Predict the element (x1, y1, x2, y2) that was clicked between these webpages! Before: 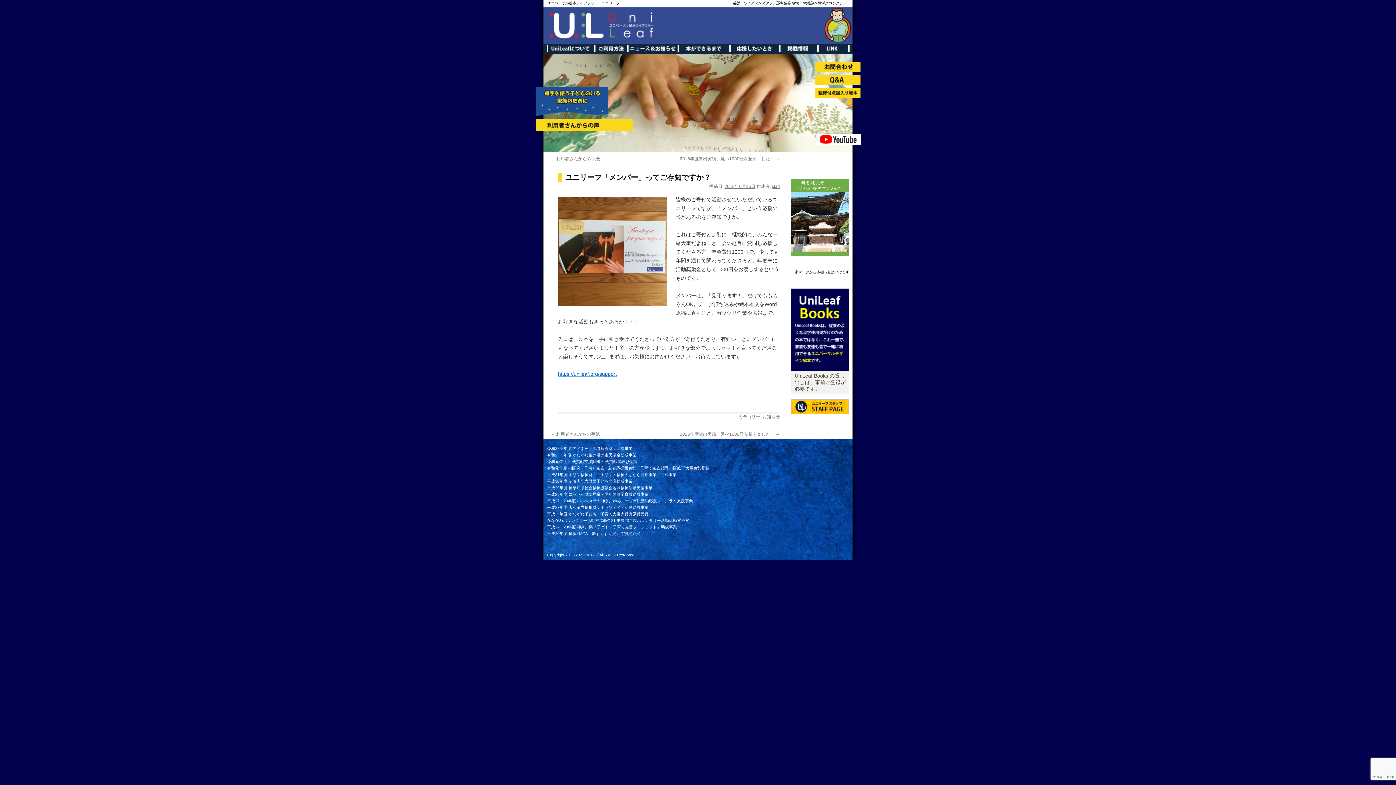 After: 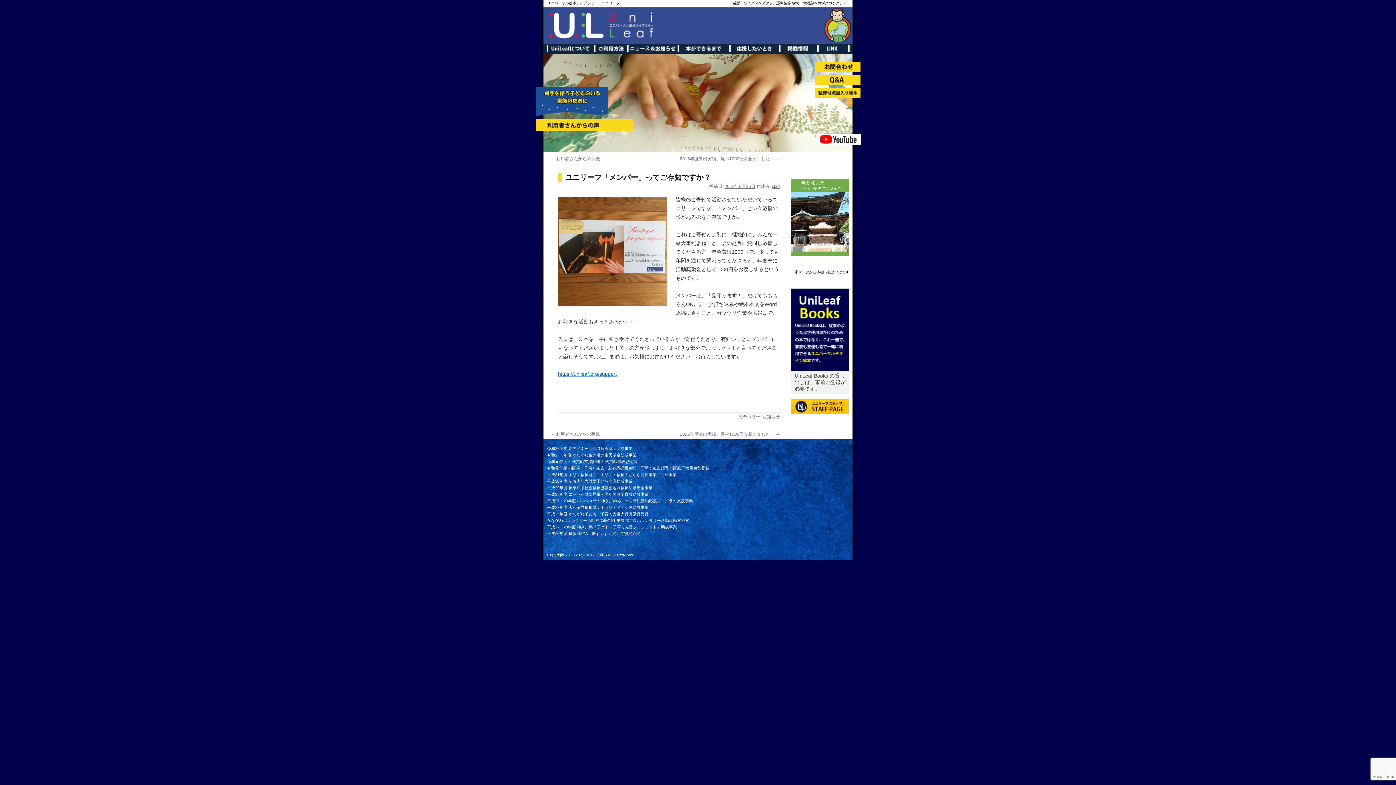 Action: bbox: (732, 1, 846, 5) label: 後援　ワイズメンズクラブ国際協会 湘南・沖縄部＆横浜とつかクラブ